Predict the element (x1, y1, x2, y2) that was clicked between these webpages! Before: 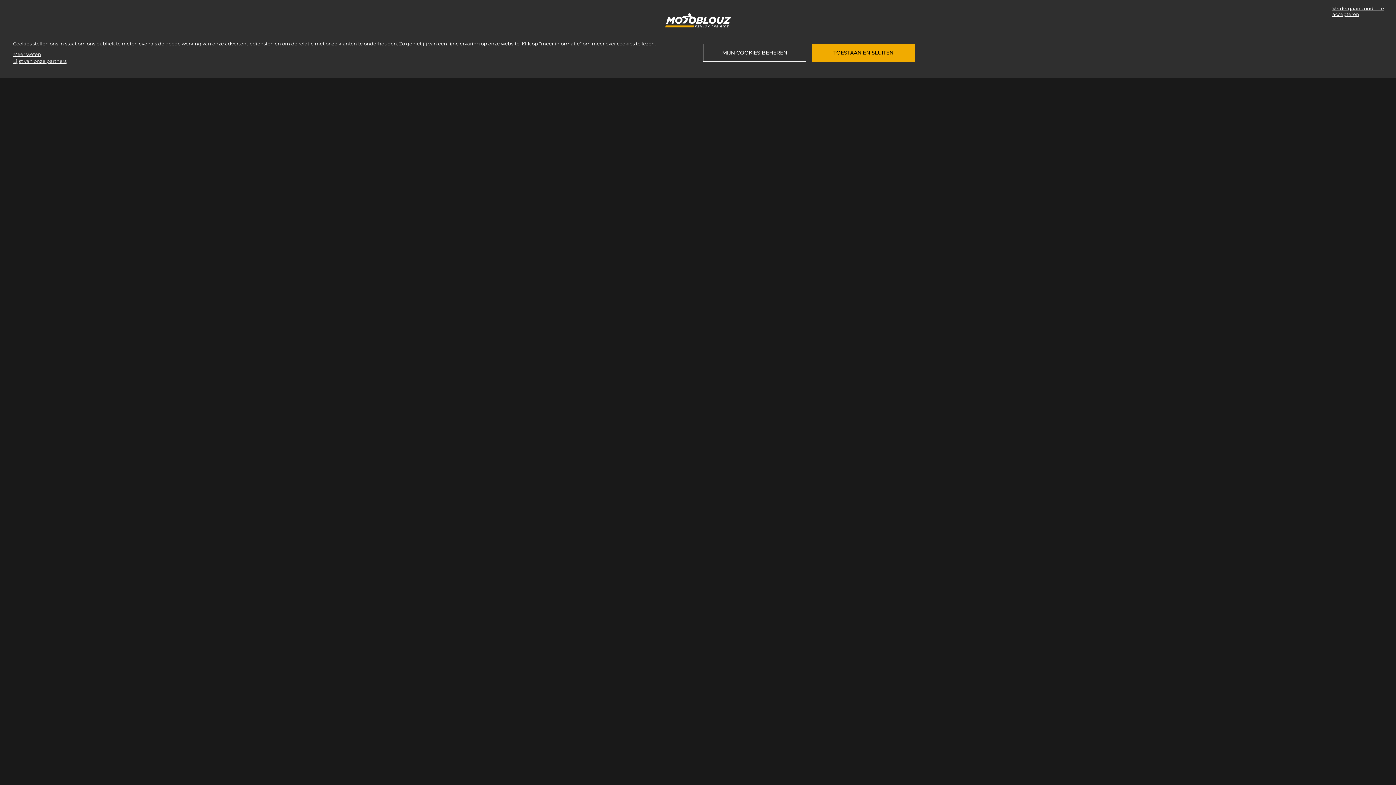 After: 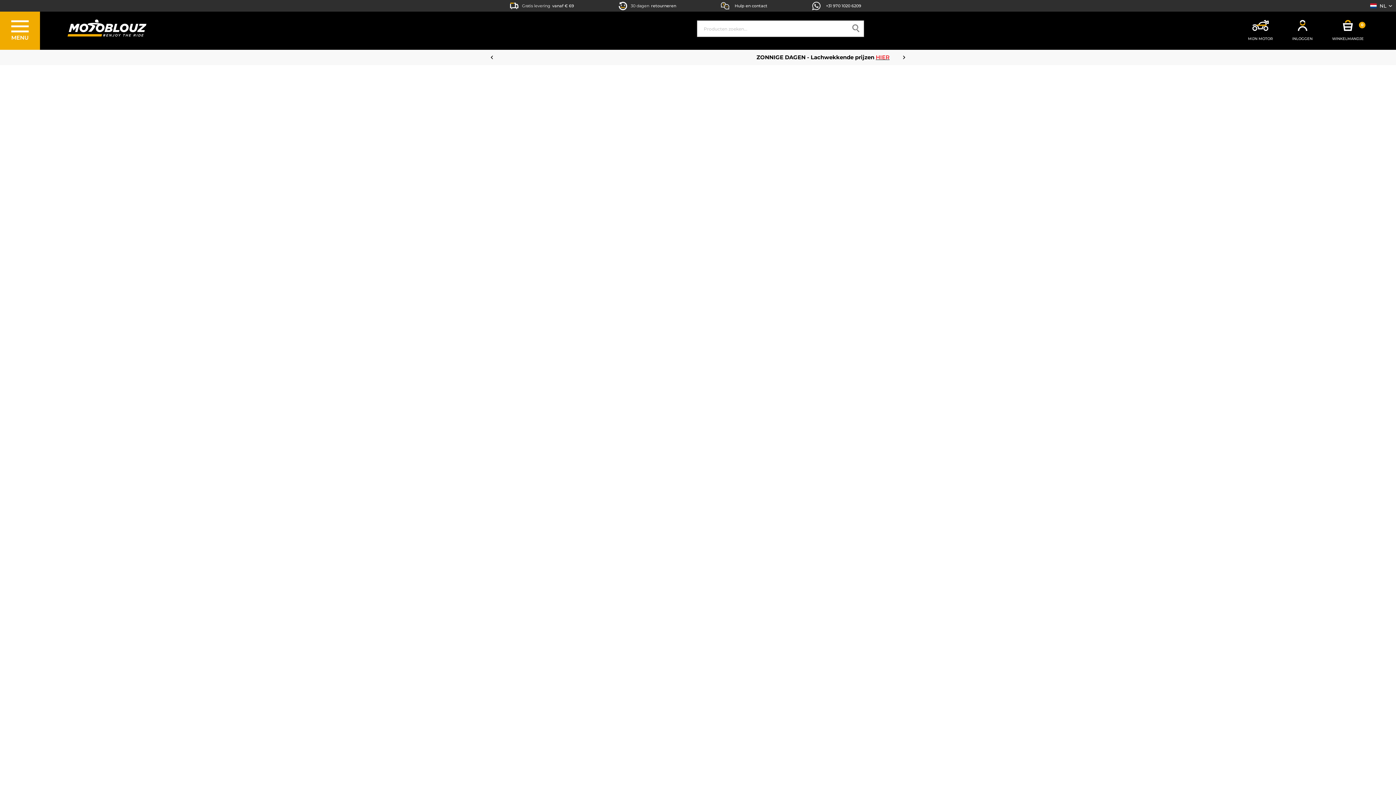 Action: bbox: (812, 43, 915, 61) label: TOESTAAN EN SLUITEN